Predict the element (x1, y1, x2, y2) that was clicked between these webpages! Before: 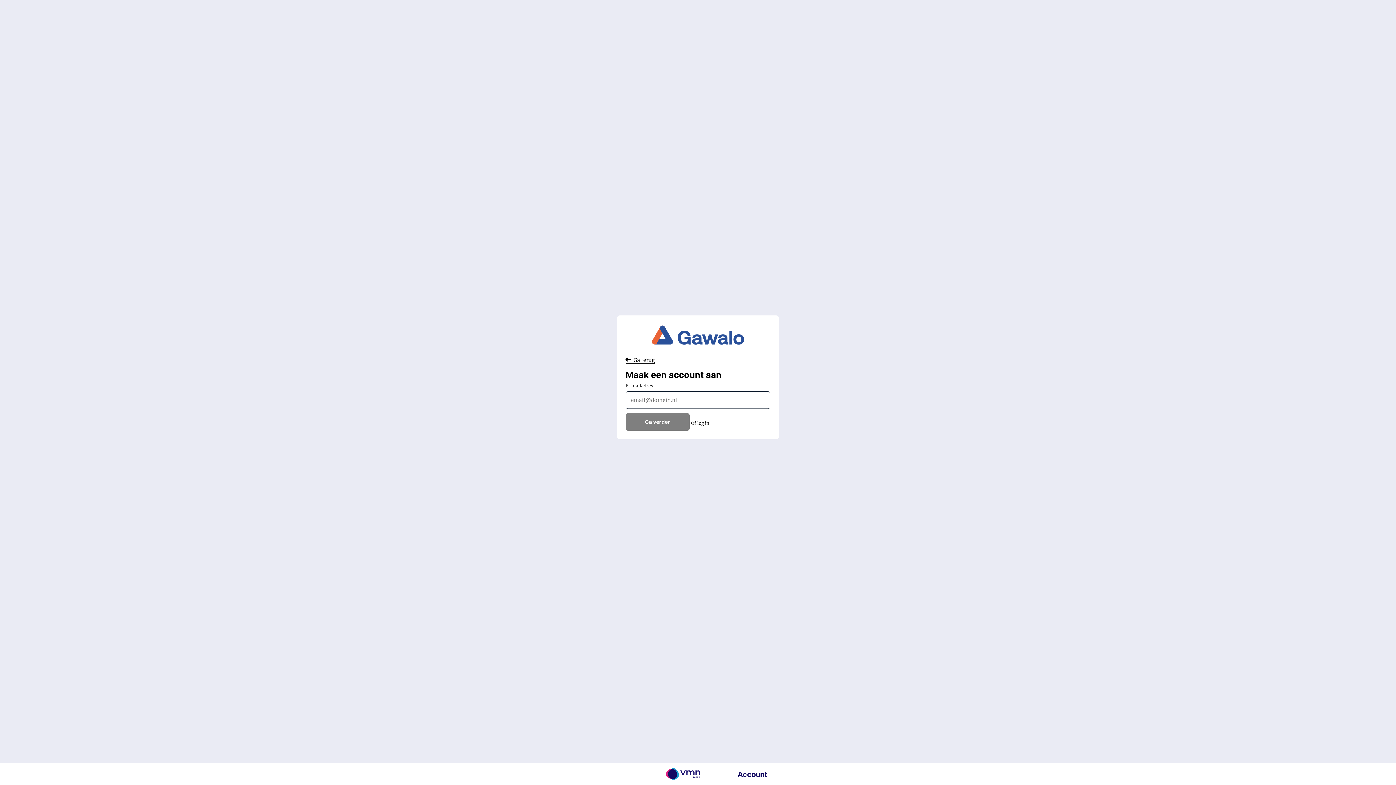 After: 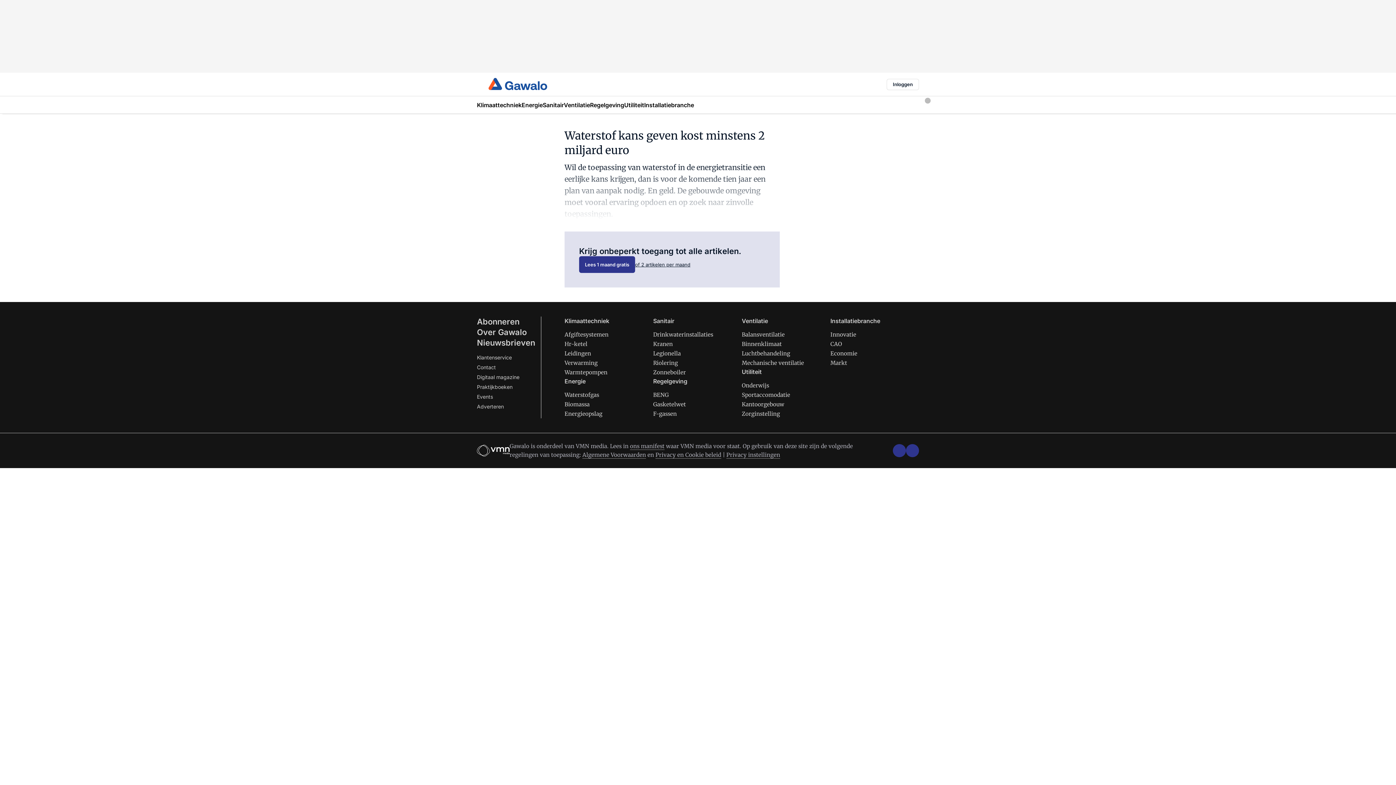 Action: bbox: (625, 356, 655, 363) label:  Ga terug